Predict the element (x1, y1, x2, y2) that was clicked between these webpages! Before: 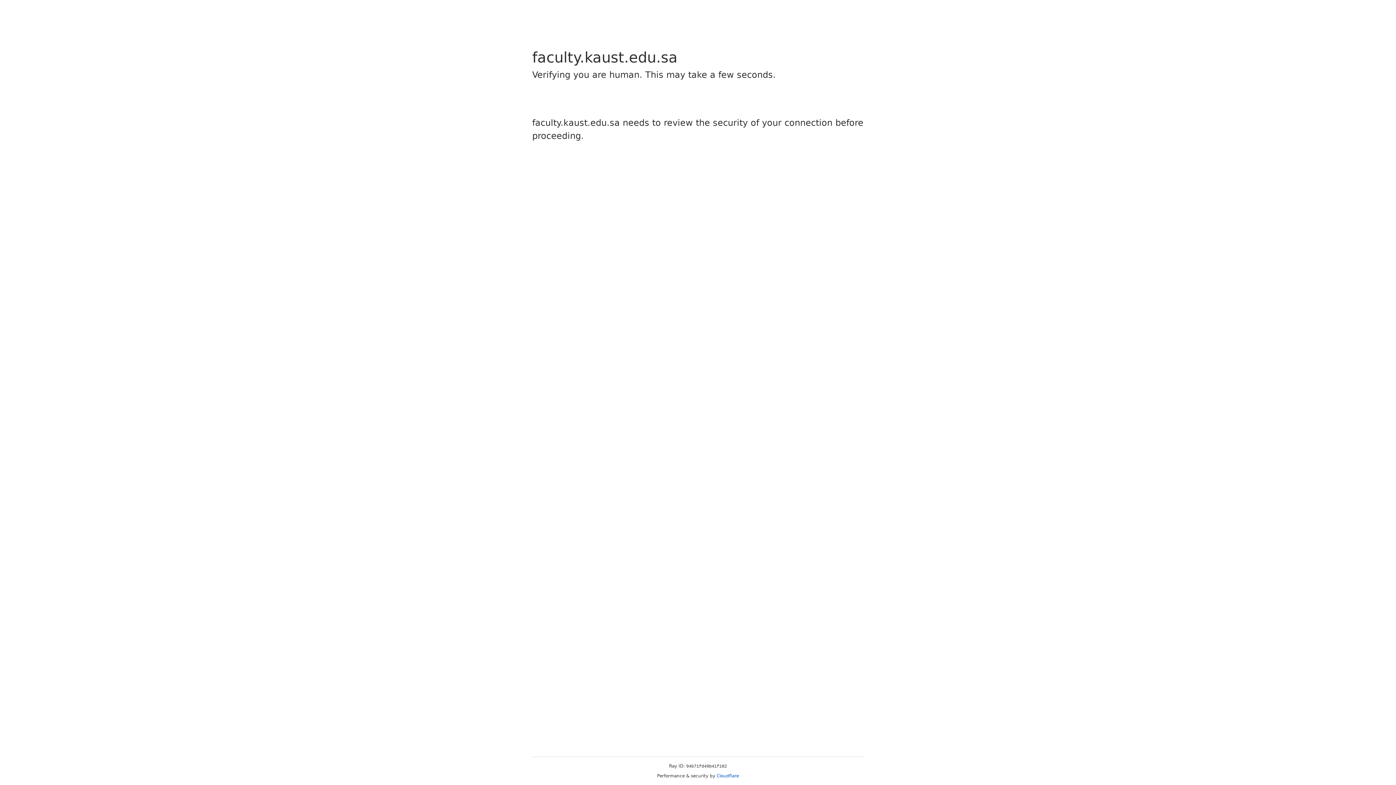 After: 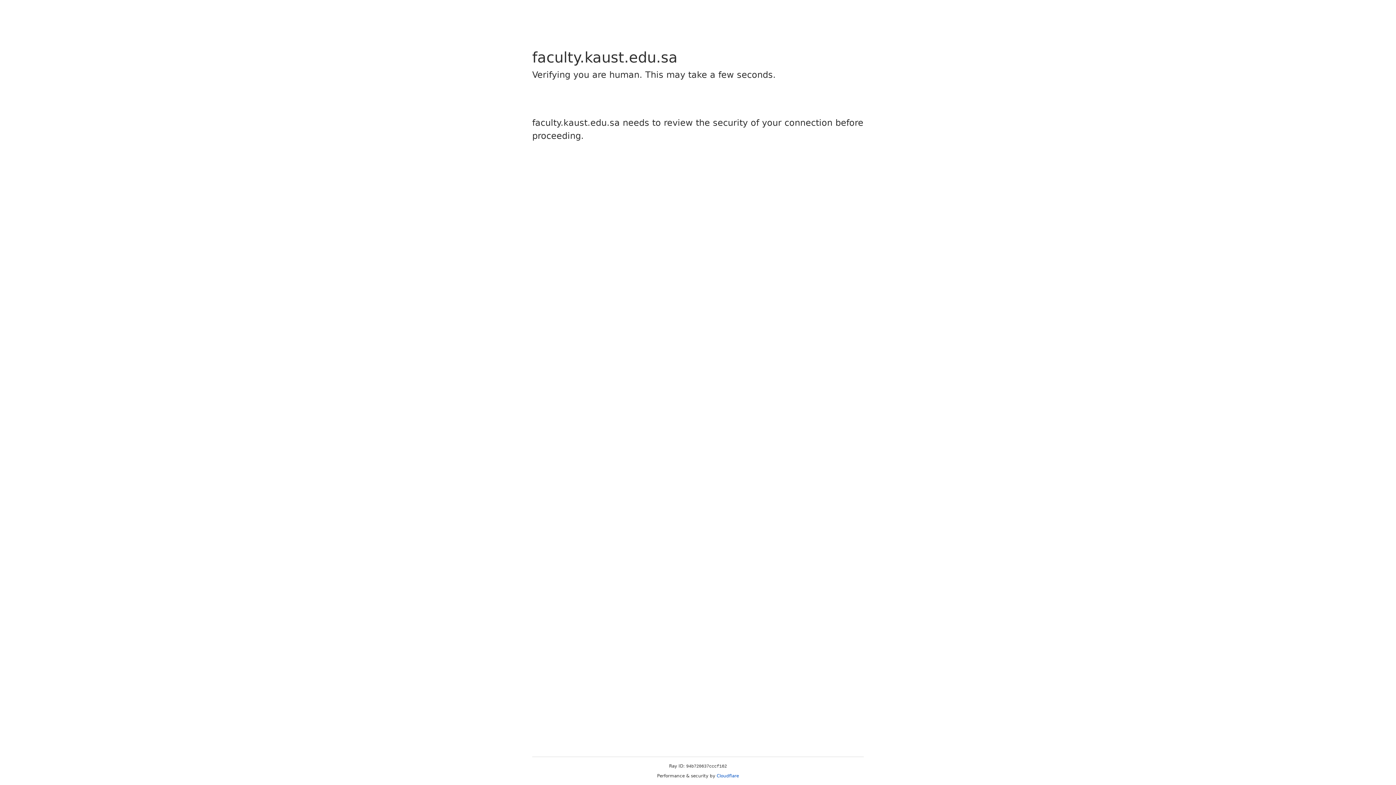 Action: bbox: (716, 773, 739, 778) label: Cloudflare